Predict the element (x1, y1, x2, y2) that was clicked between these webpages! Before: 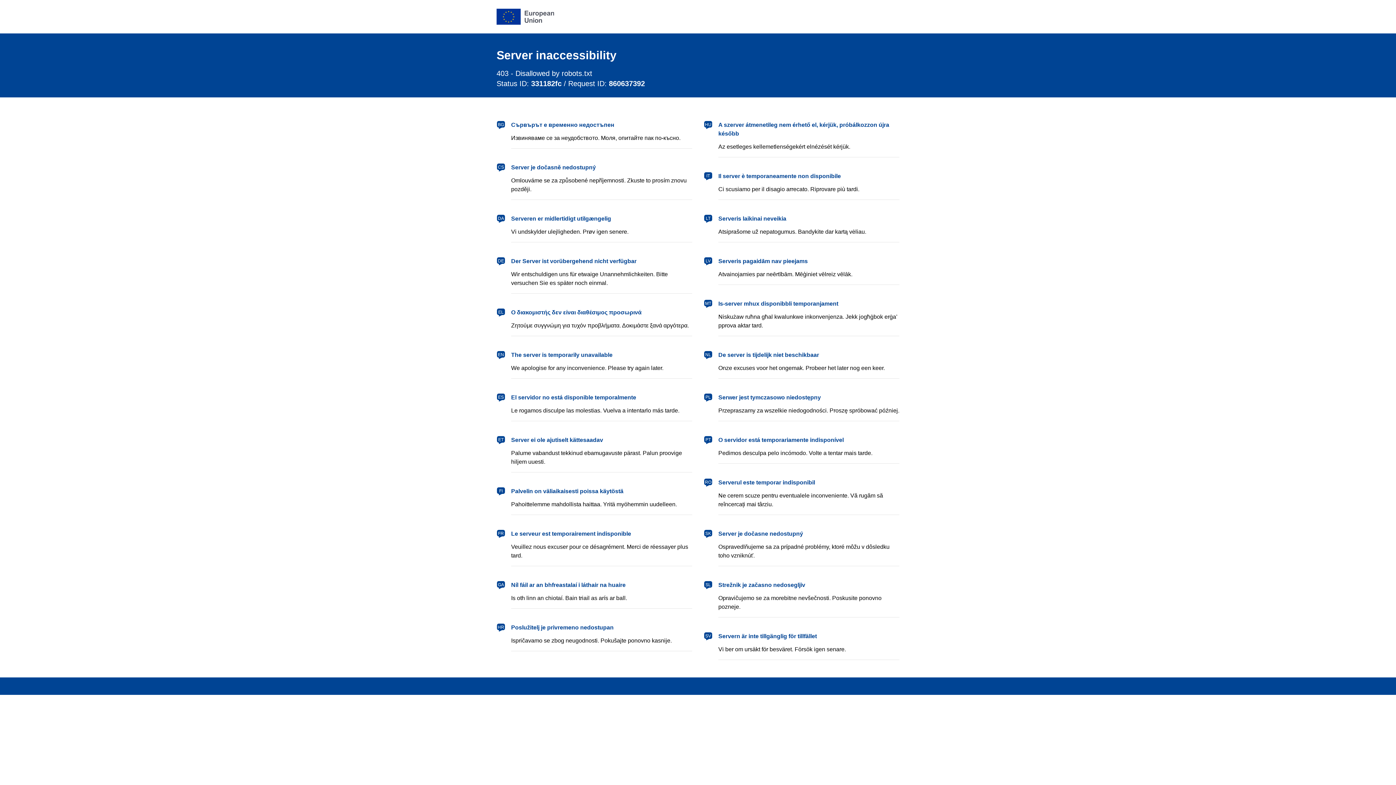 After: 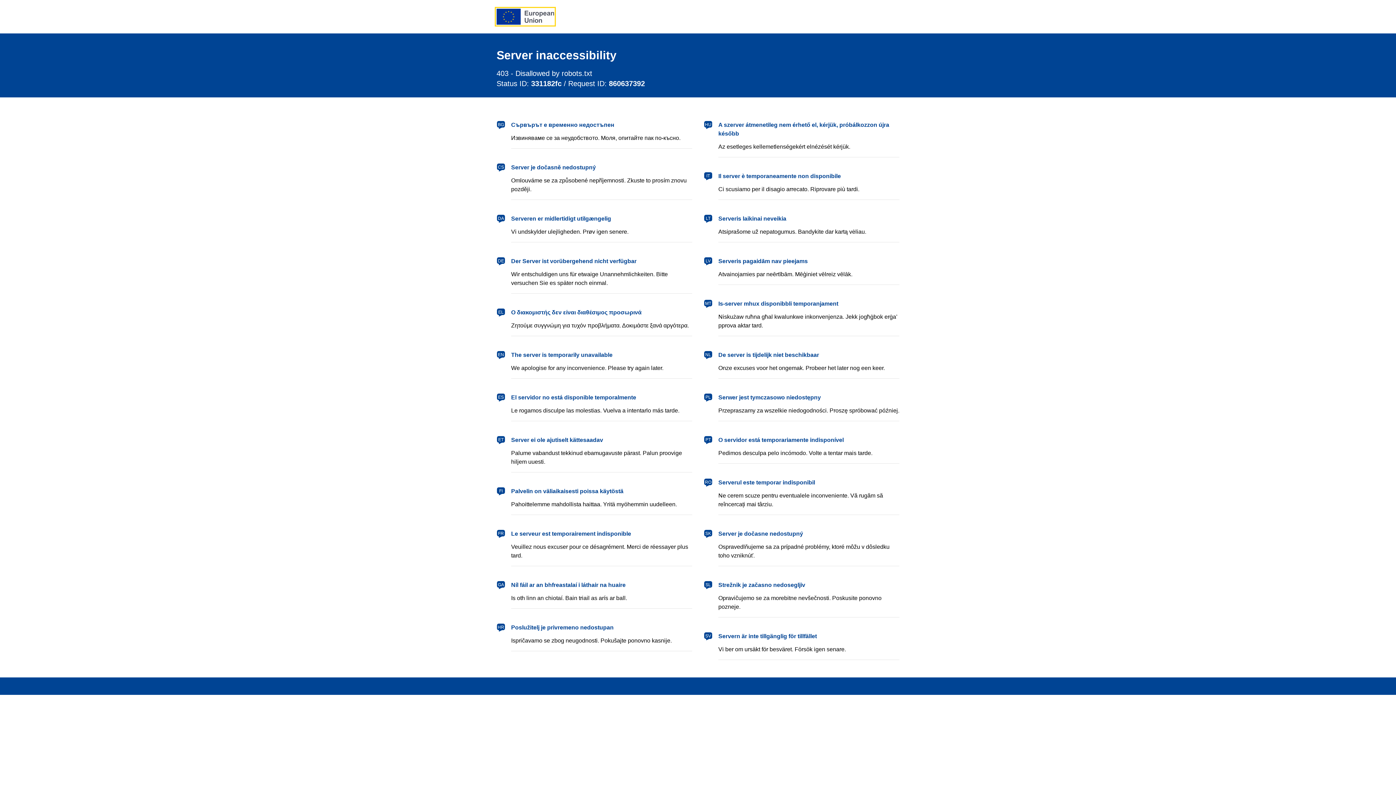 Action: label: European Union bbox: (496, 8, 554, 24)